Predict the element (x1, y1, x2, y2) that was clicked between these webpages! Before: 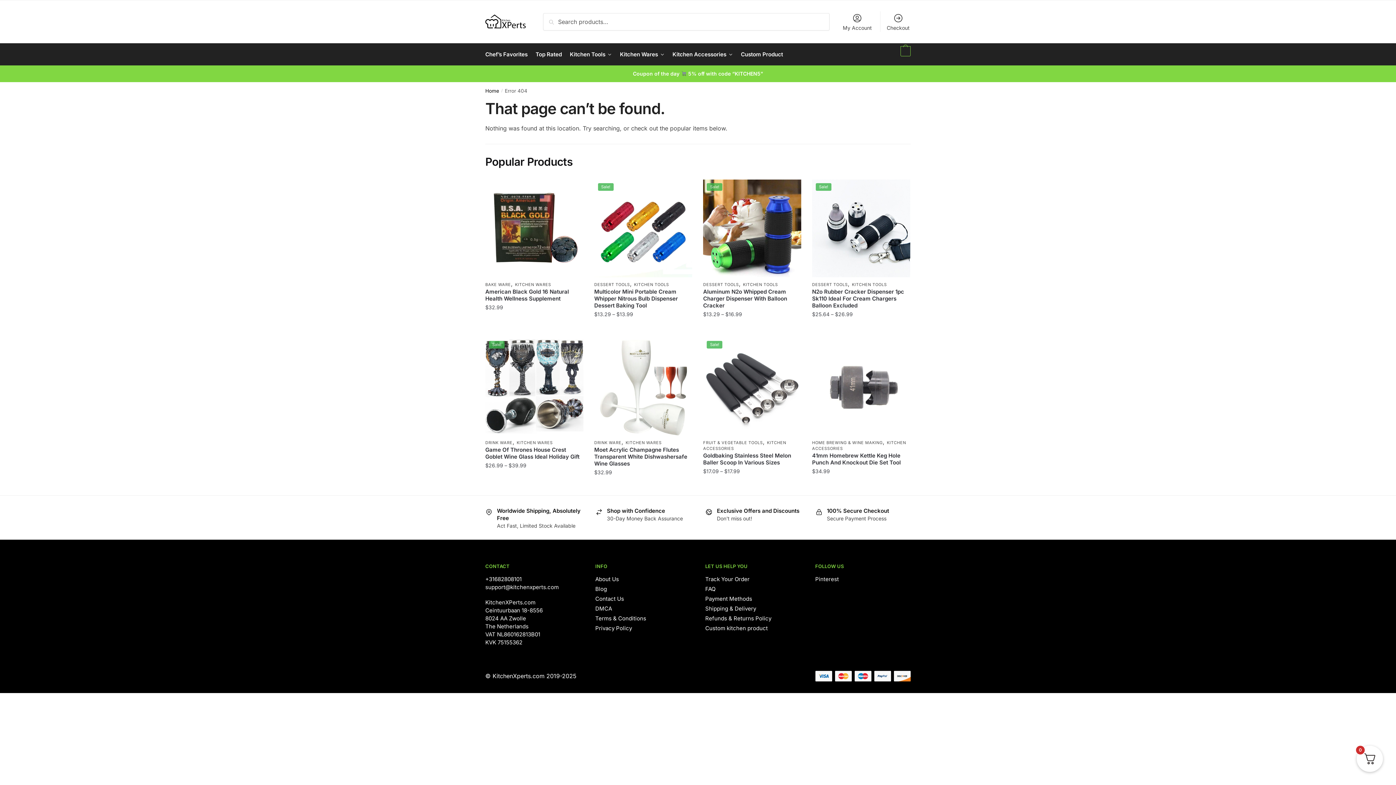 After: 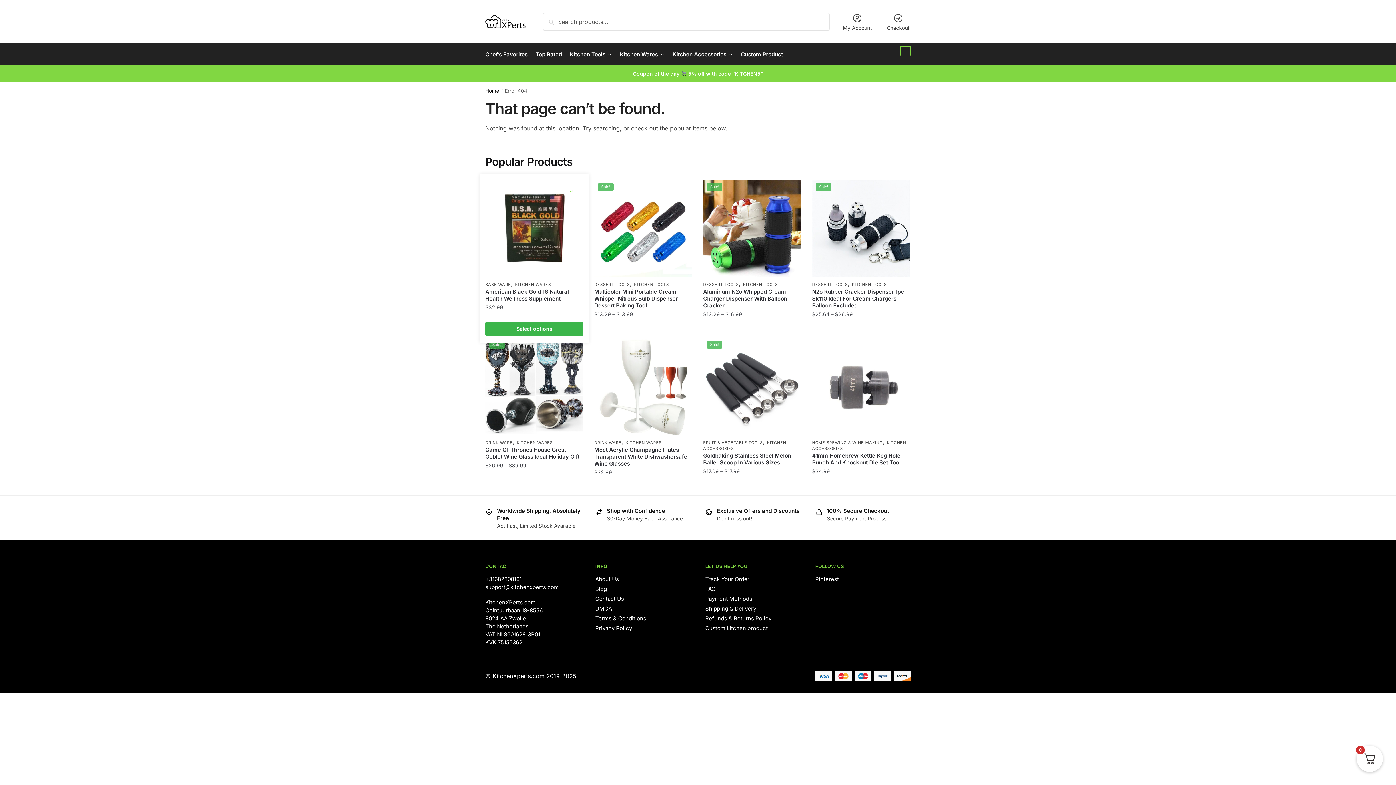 Action: label: Wishlist bbox: (567, 185, 578, 195)